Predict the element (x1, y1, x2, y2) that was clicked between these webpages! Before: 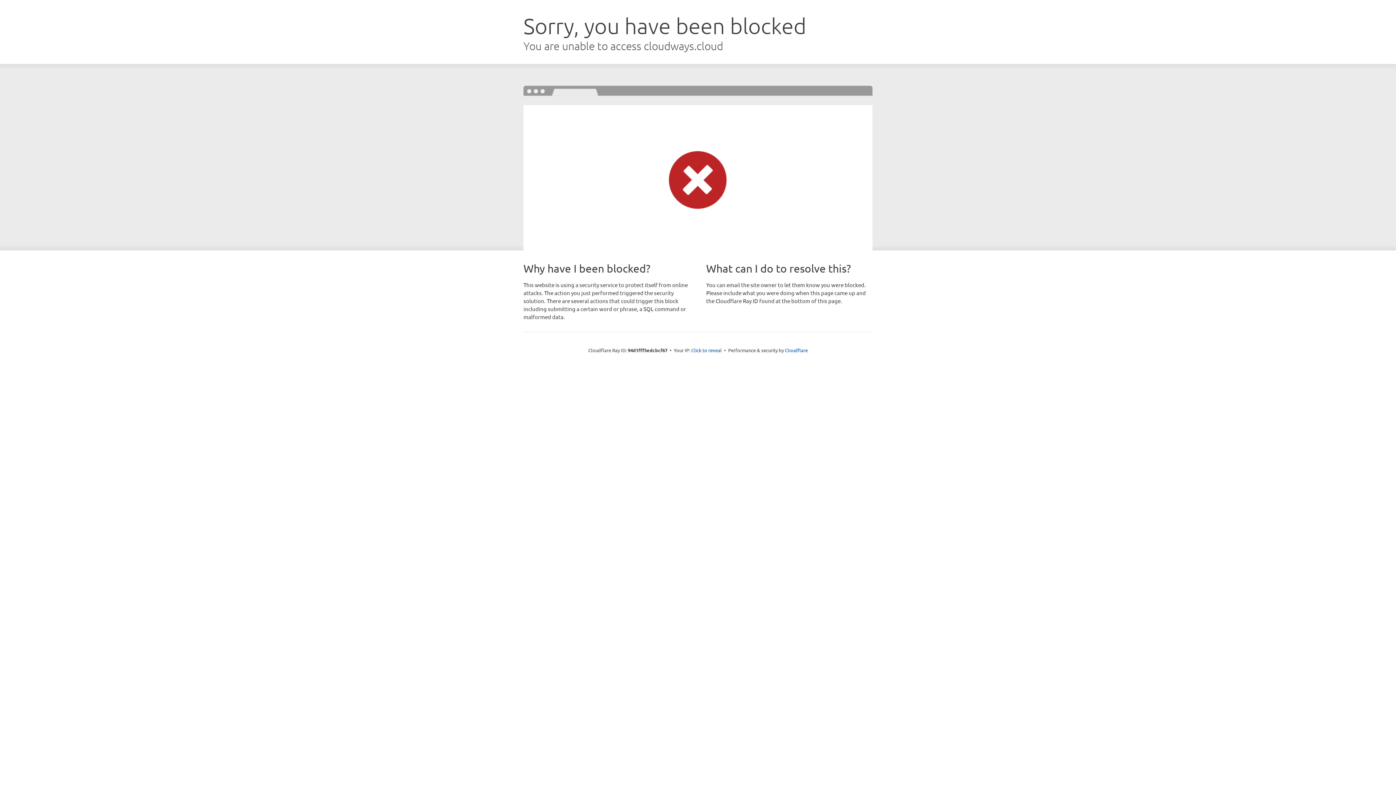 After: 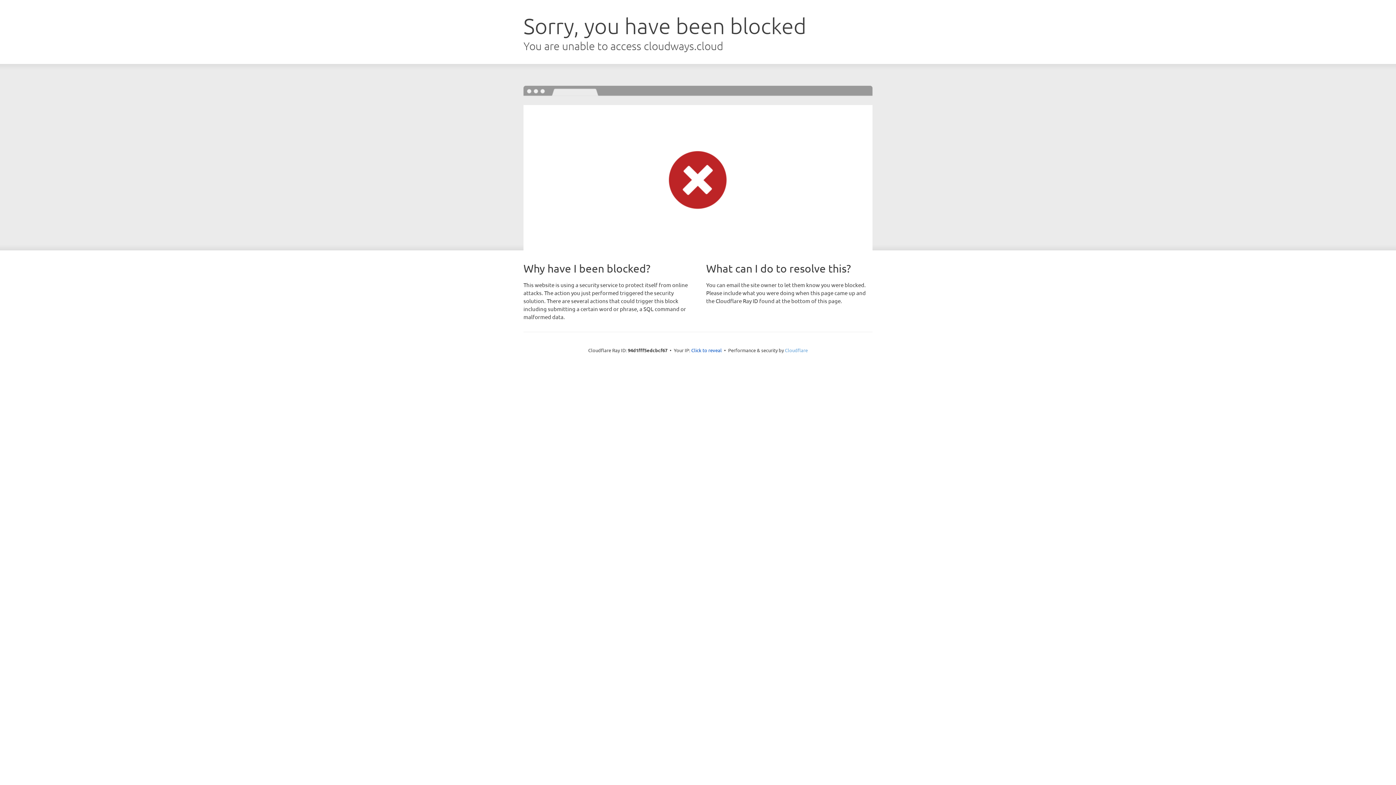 Action: bbox: (785, 347, 808, 353) label: Cloudflare